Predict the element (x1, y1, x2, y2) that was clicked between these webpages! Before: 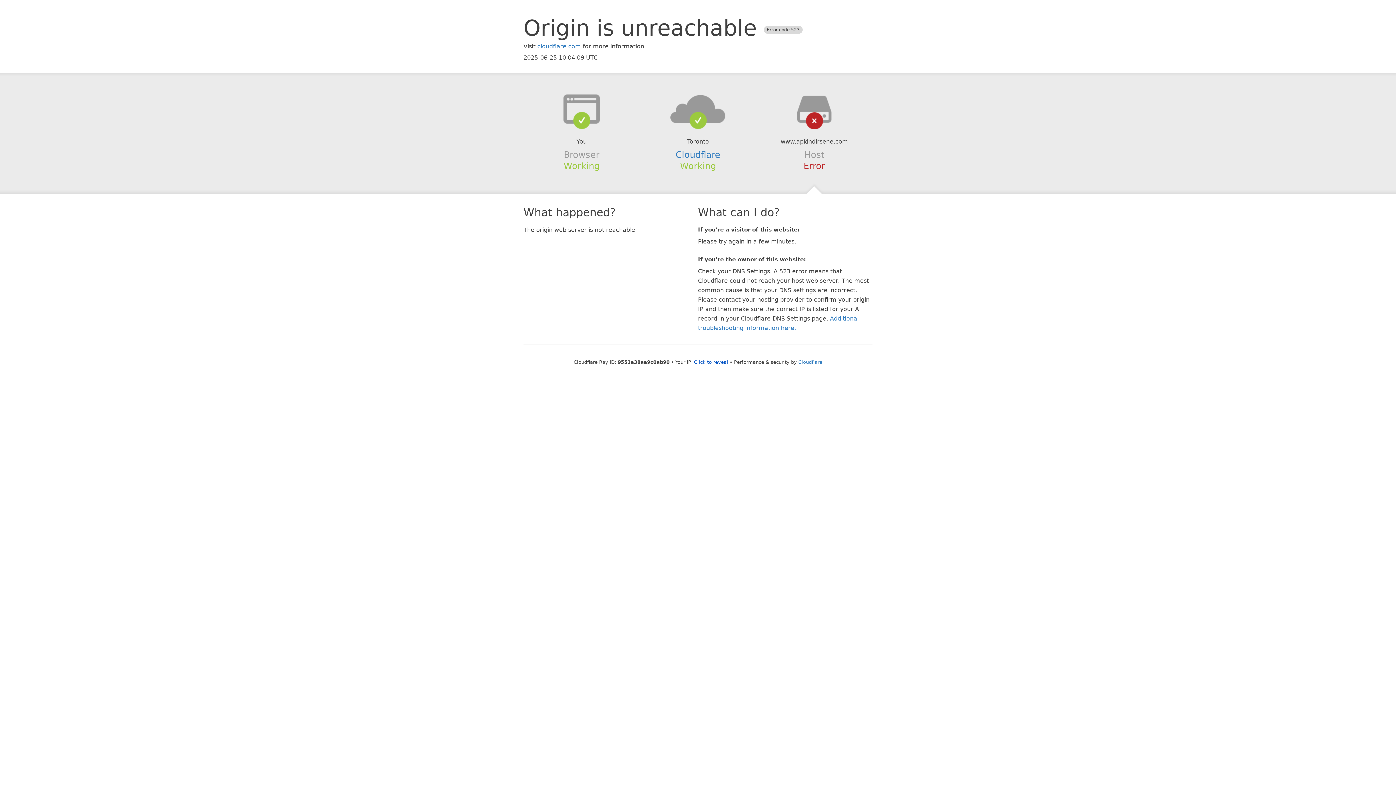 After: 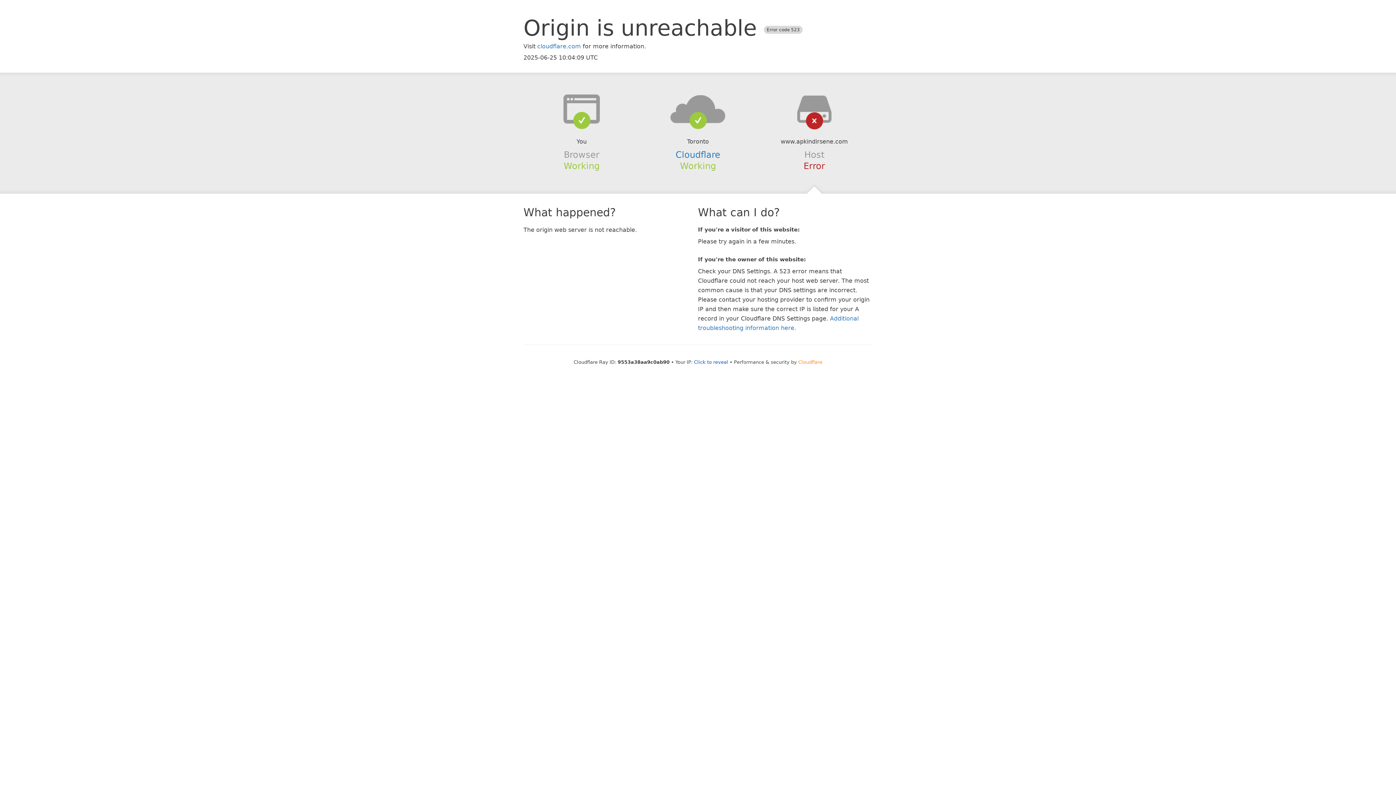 Action: label: Cloudflare bbox: (798, 359, 822, 364)